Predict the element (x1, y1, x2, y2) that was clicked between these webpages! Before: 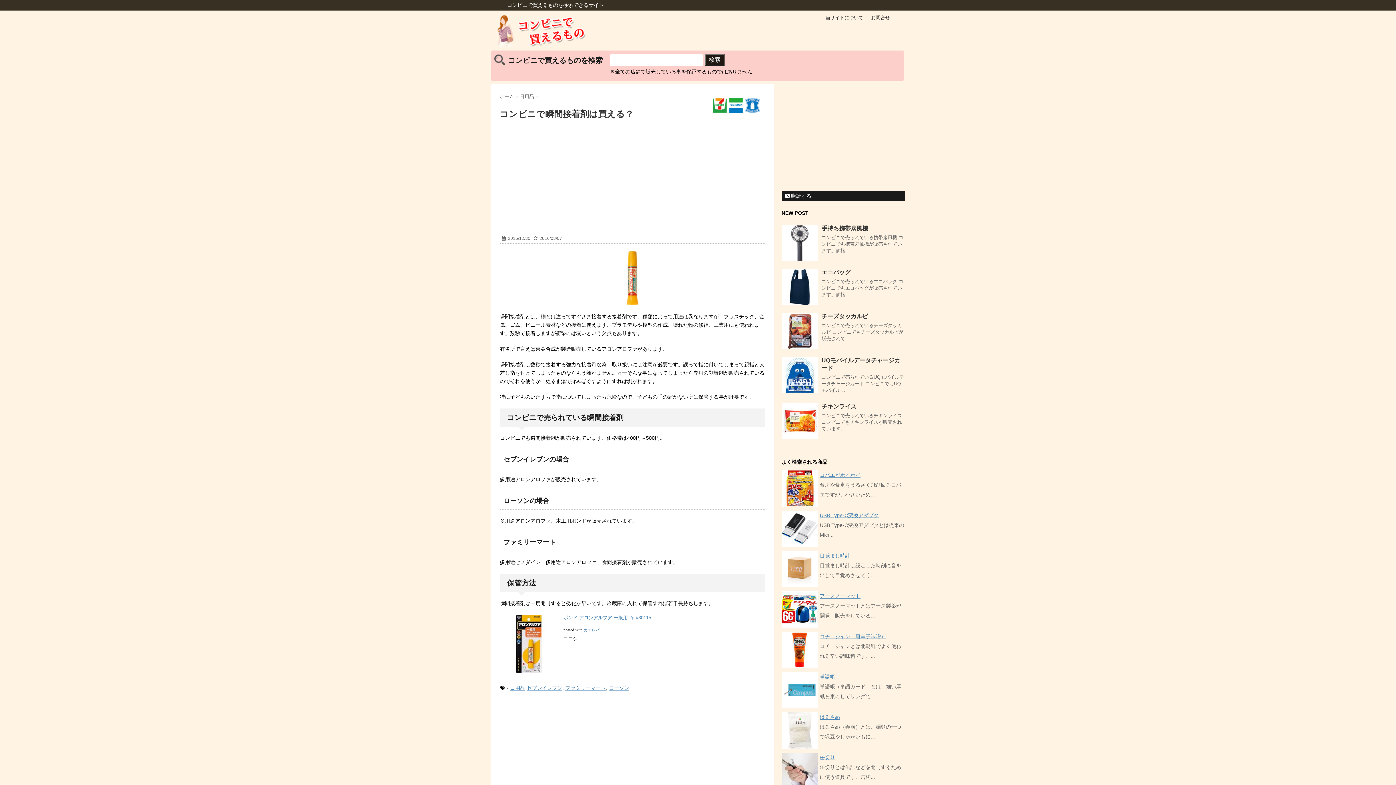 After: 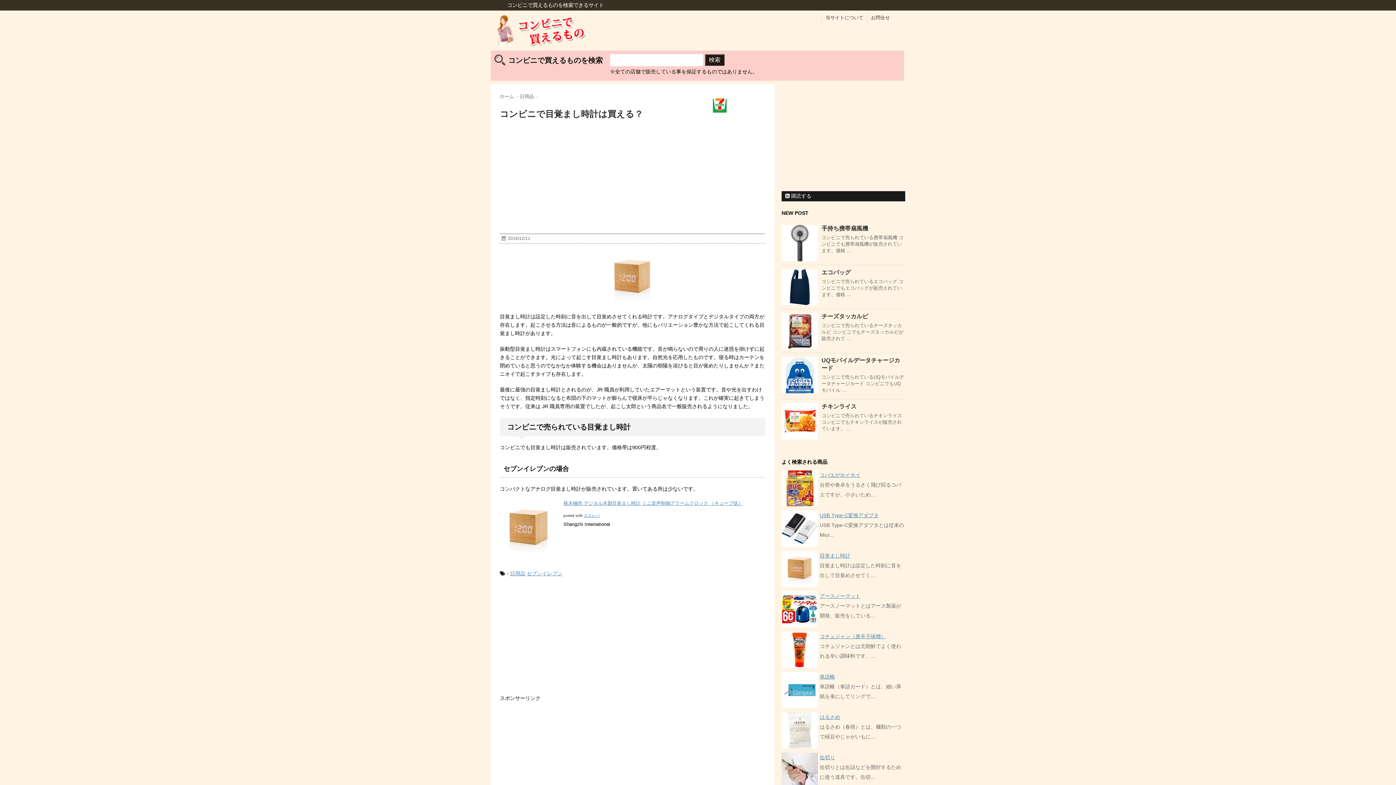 Action: label: 目覚まし時計 bbox: (820, 553, 850, 558)